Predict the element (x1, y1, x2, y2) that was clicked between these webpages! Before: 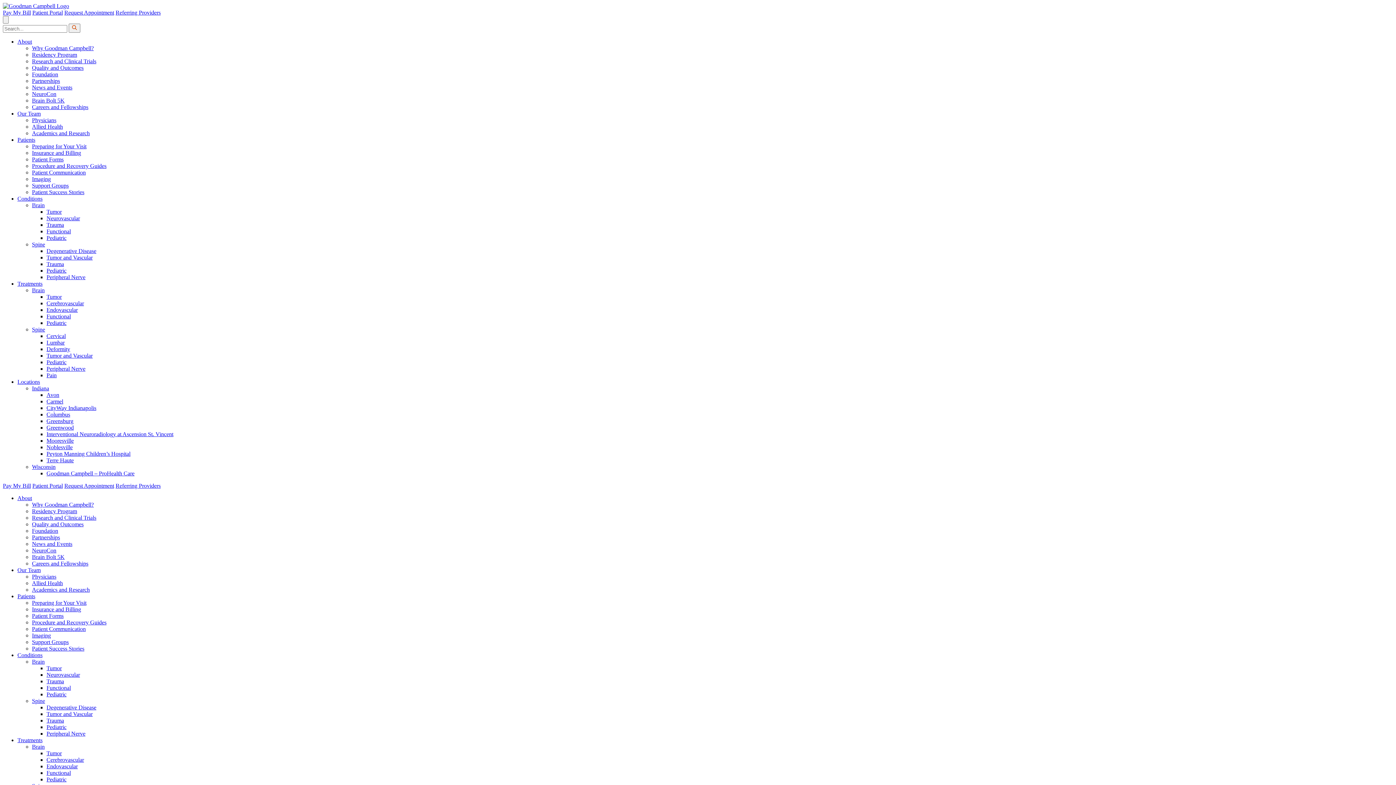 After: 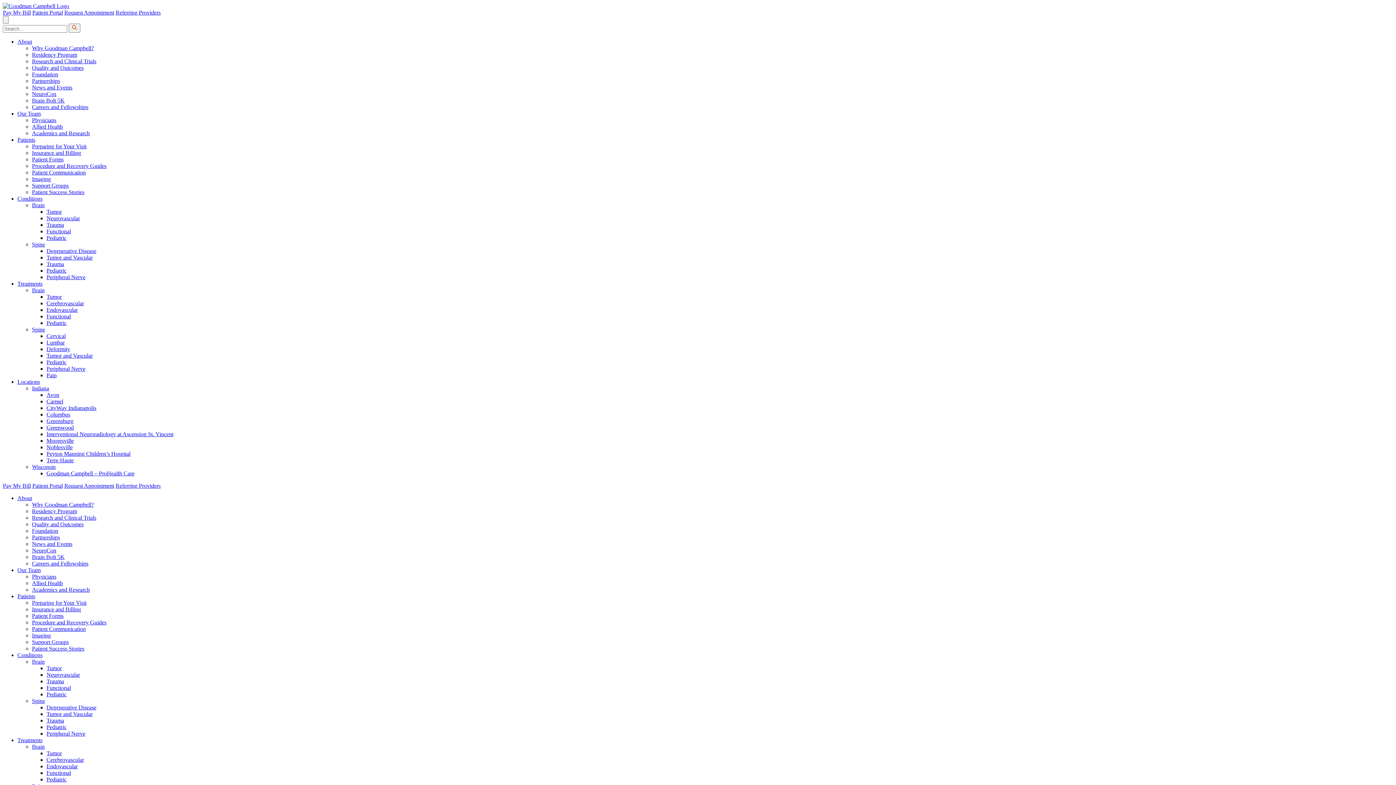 Action: bbox: (32, 123, 62, 129) label: Allied Health